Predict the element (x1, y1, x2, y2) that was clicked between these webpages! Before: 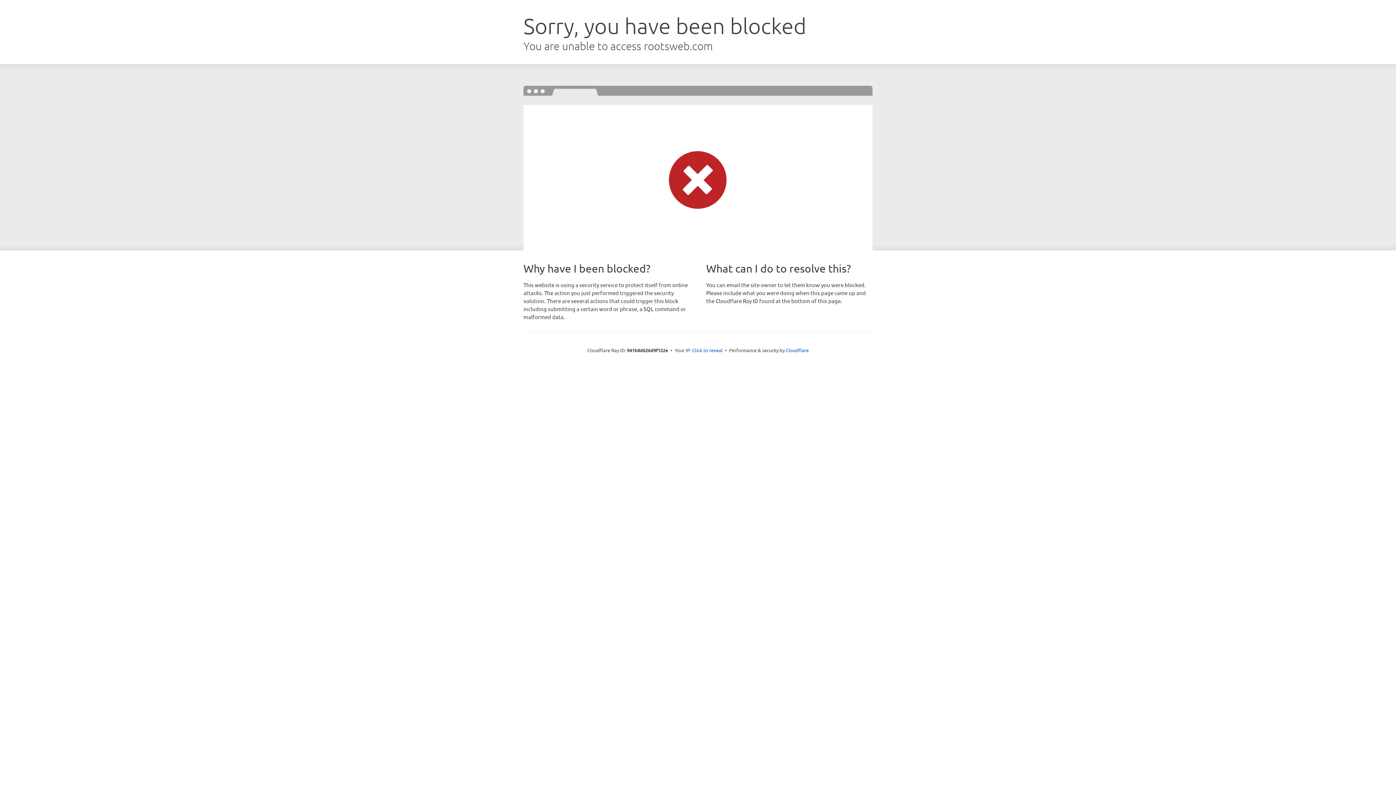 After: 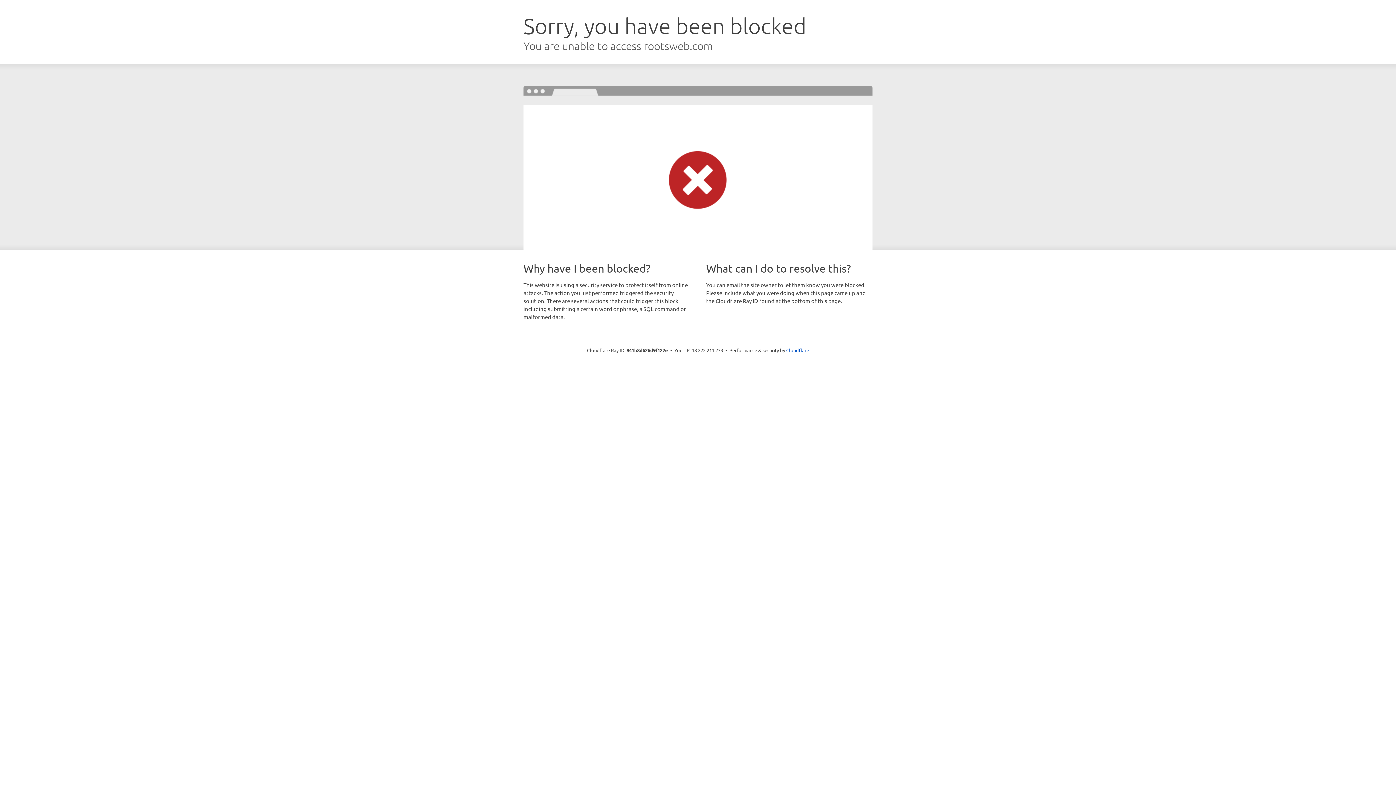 Action: label: Click to reveal bbox: (692, 346, 722, 353)